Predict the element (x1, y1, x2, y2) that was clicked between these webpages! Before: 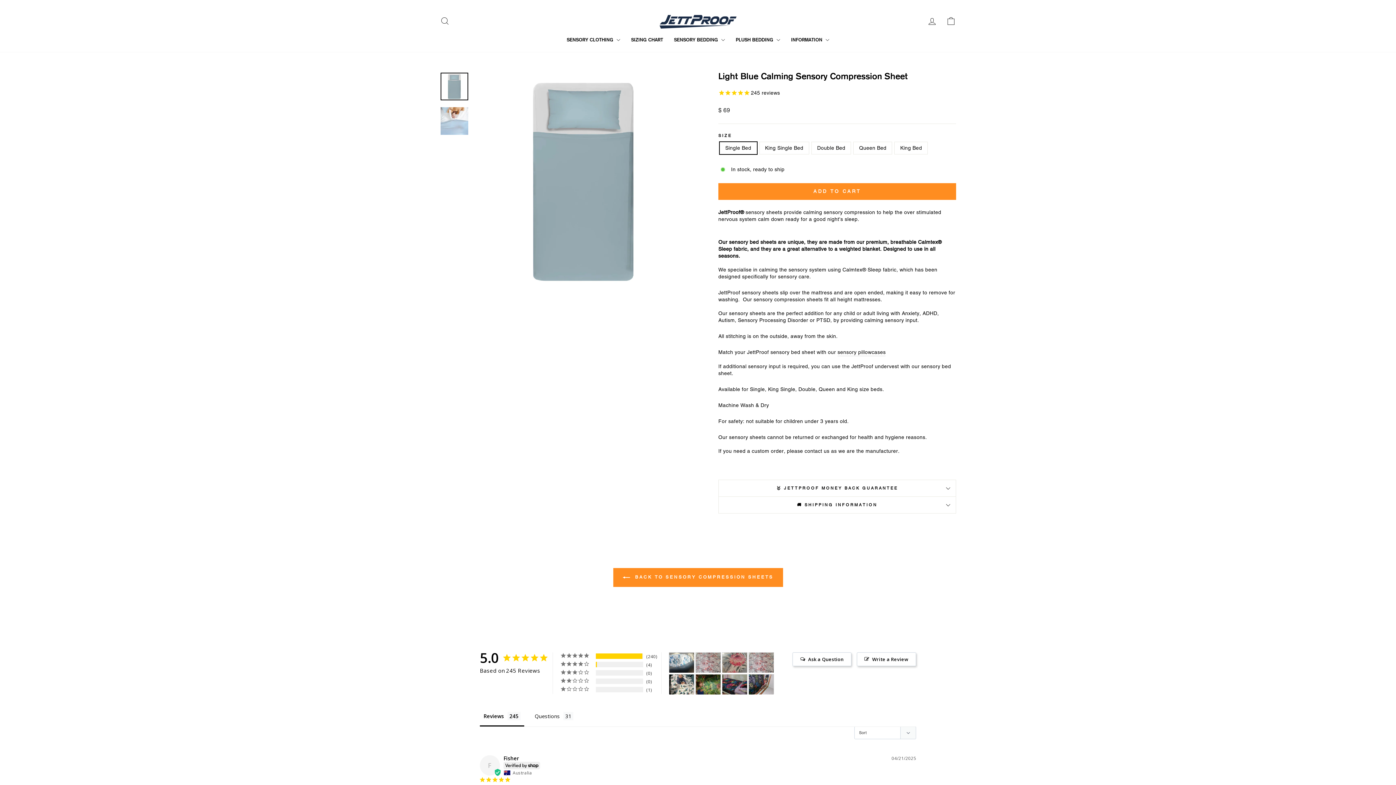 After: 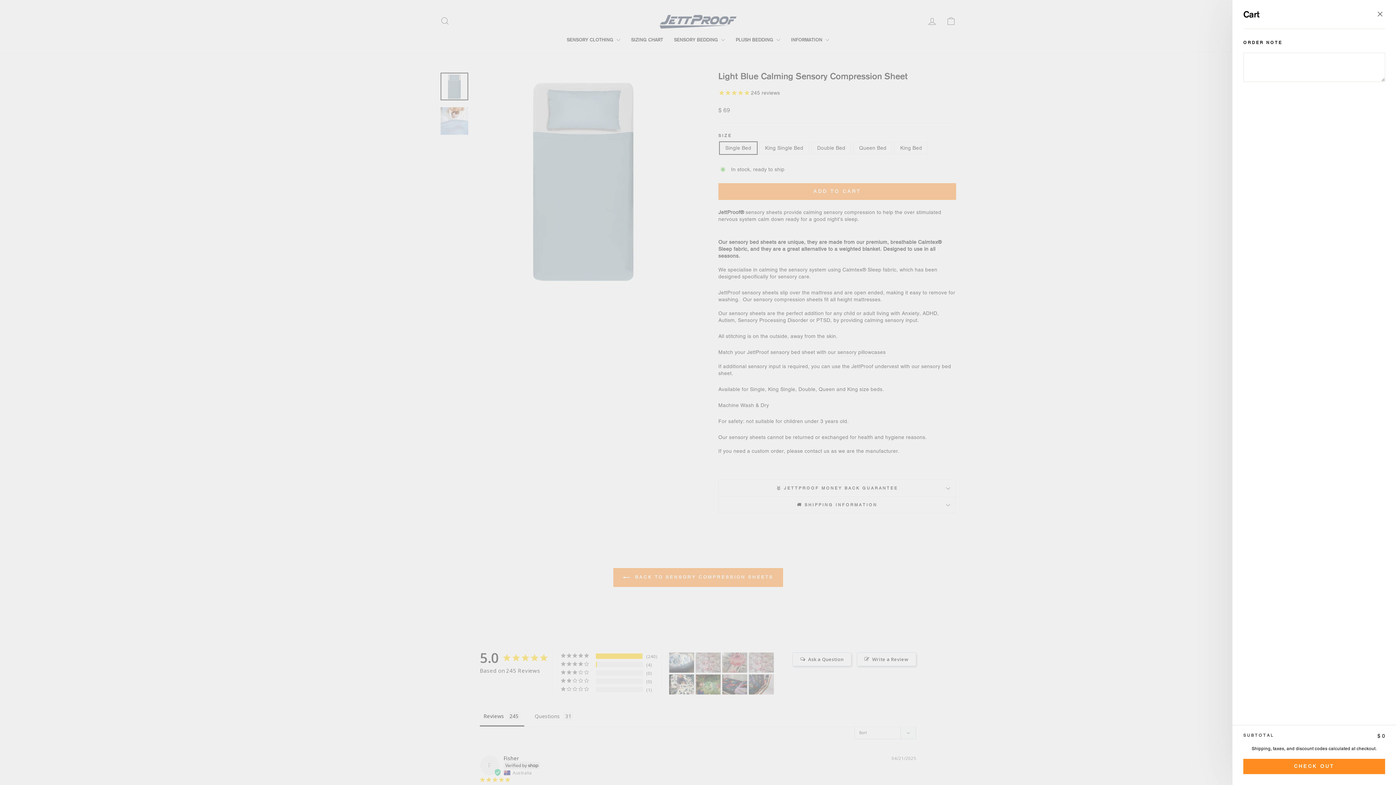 Action: bbox: (941, 13, 960, 28) label: CART